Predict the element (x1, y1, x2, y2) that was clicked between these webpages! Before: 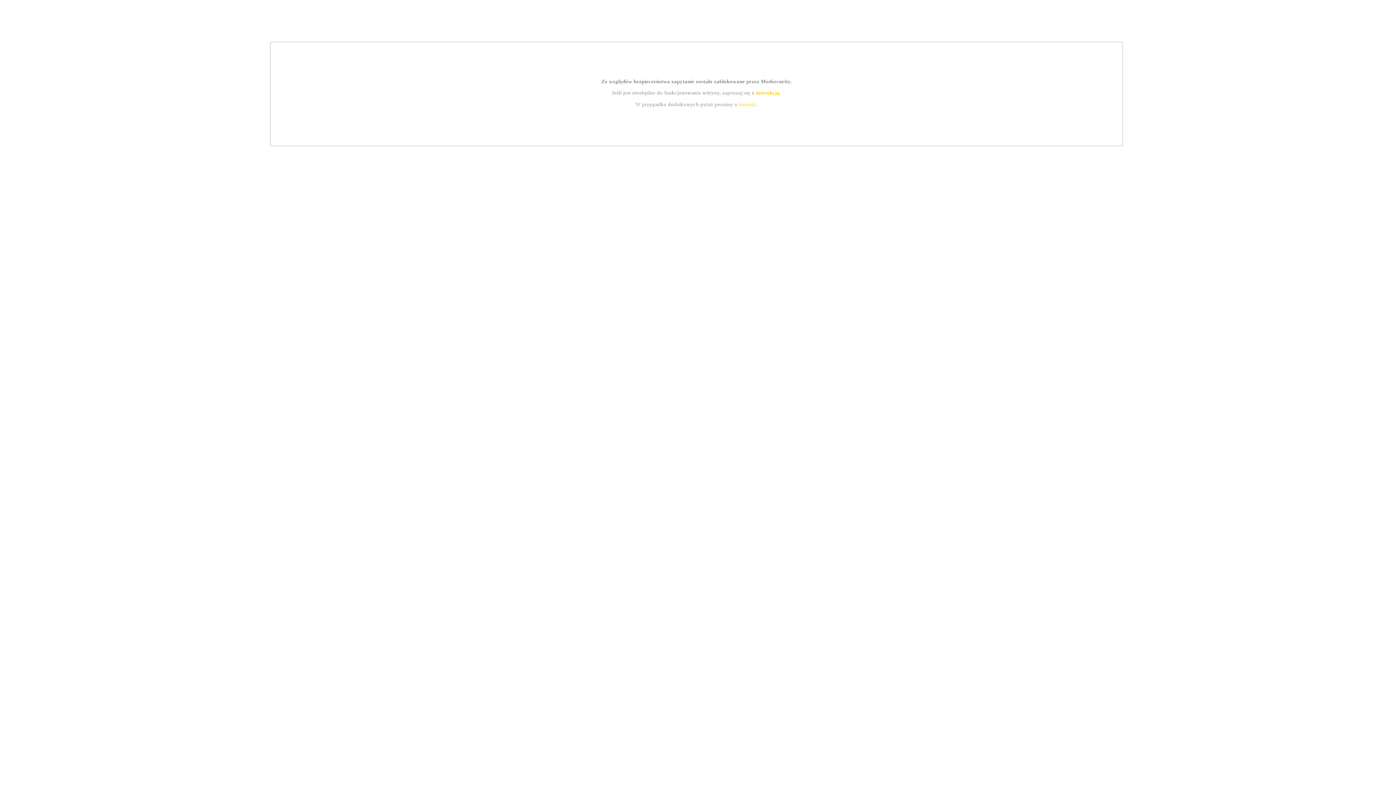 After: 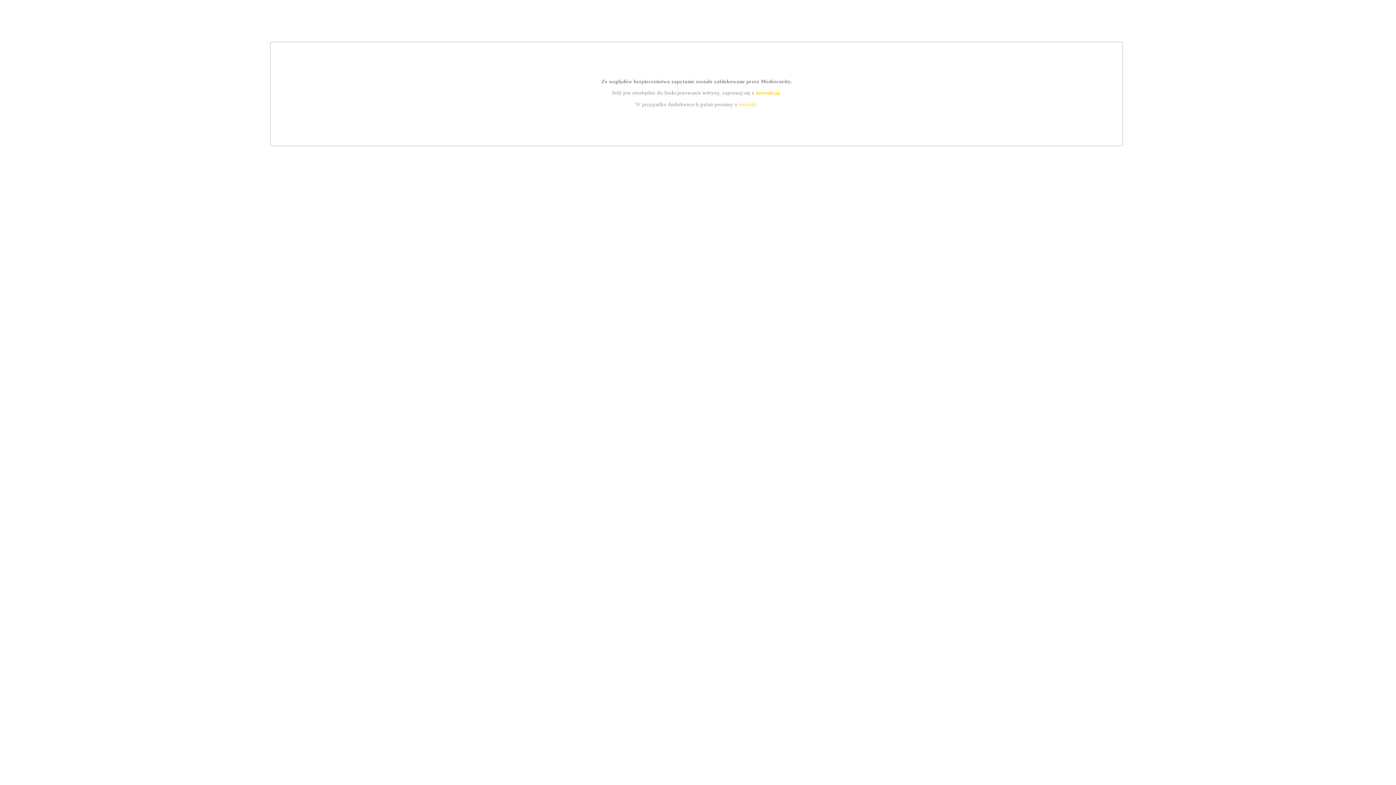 Action: label: kontakt bbox: (739, 101, 756, 107)